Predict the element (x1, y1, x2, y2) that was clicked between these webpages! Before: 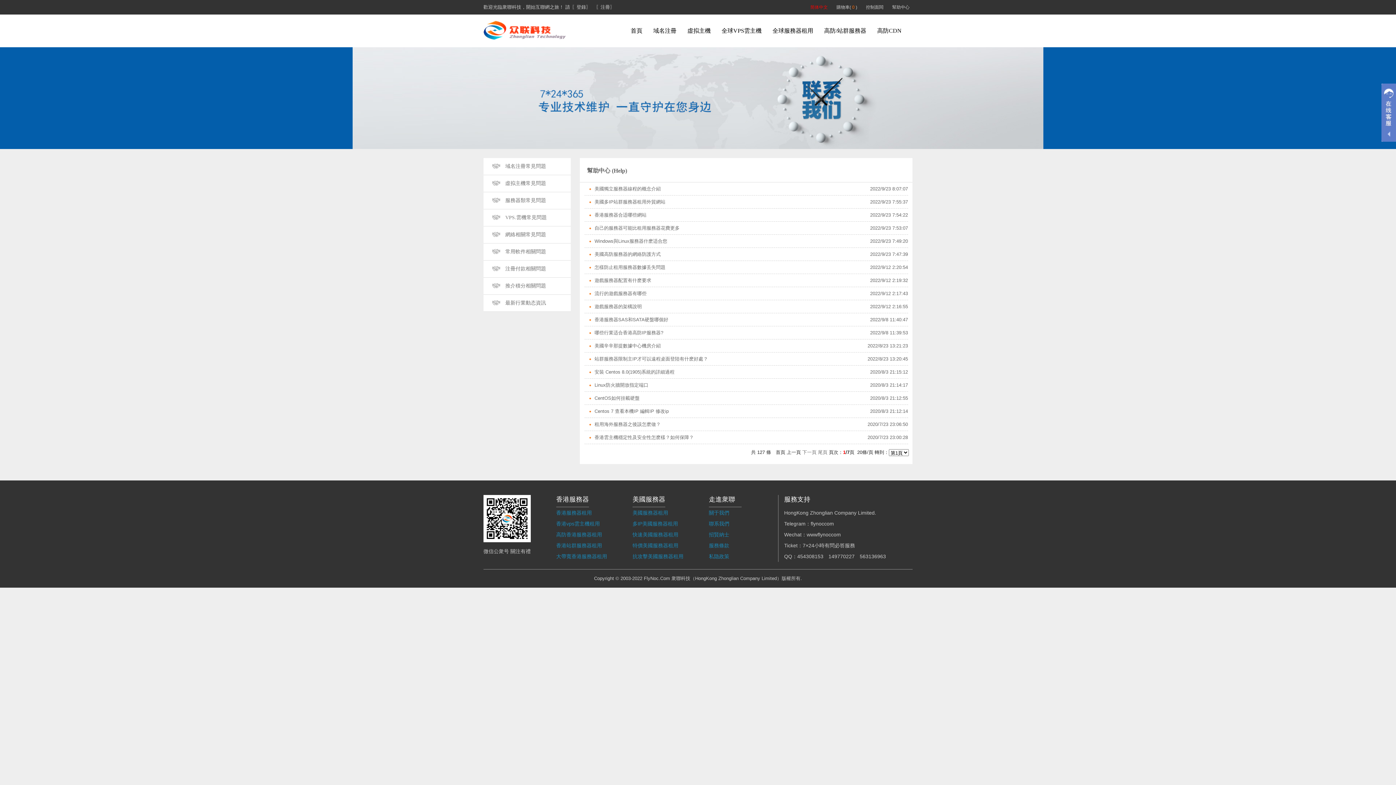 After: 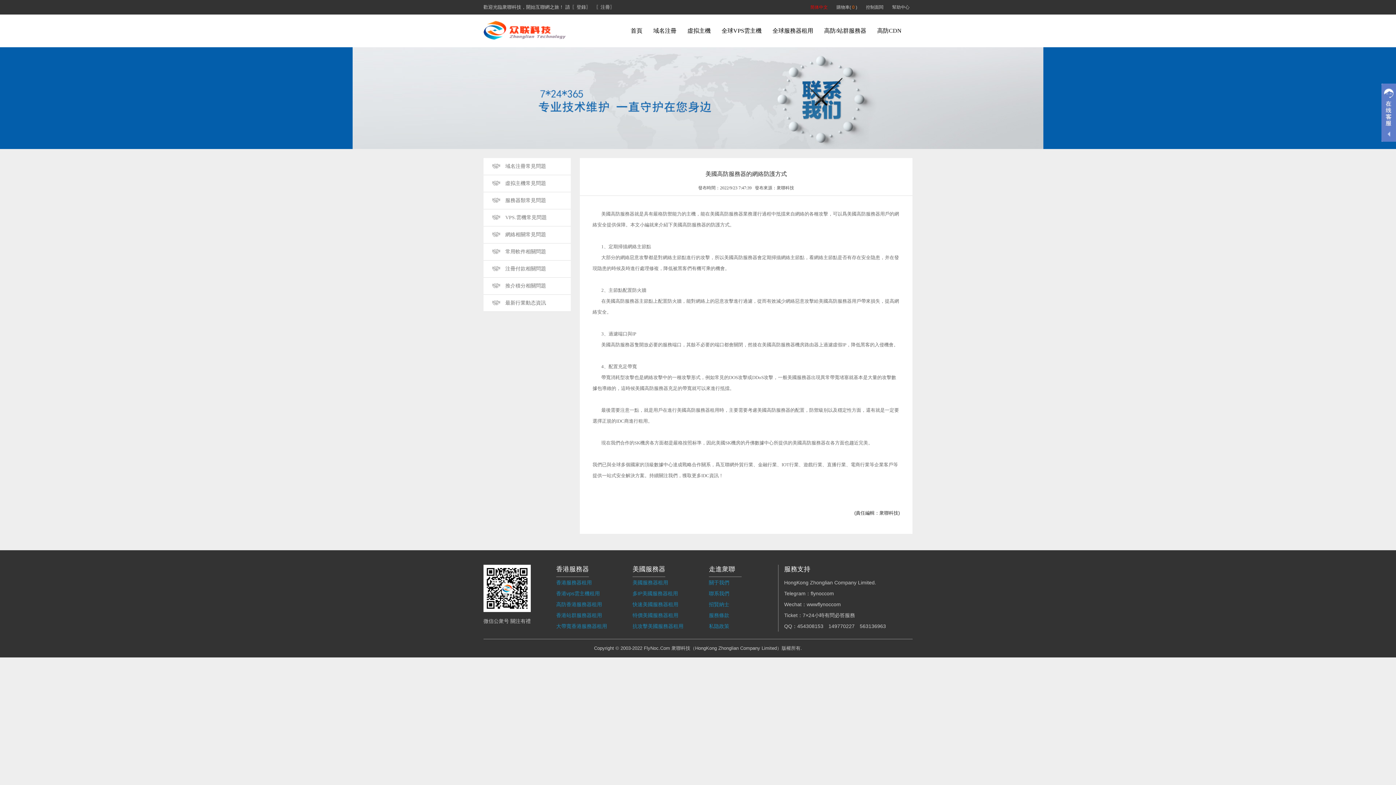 Action: bbox: (594, 251, 660, 257) label: 美國高防服務器的網絡防護方式